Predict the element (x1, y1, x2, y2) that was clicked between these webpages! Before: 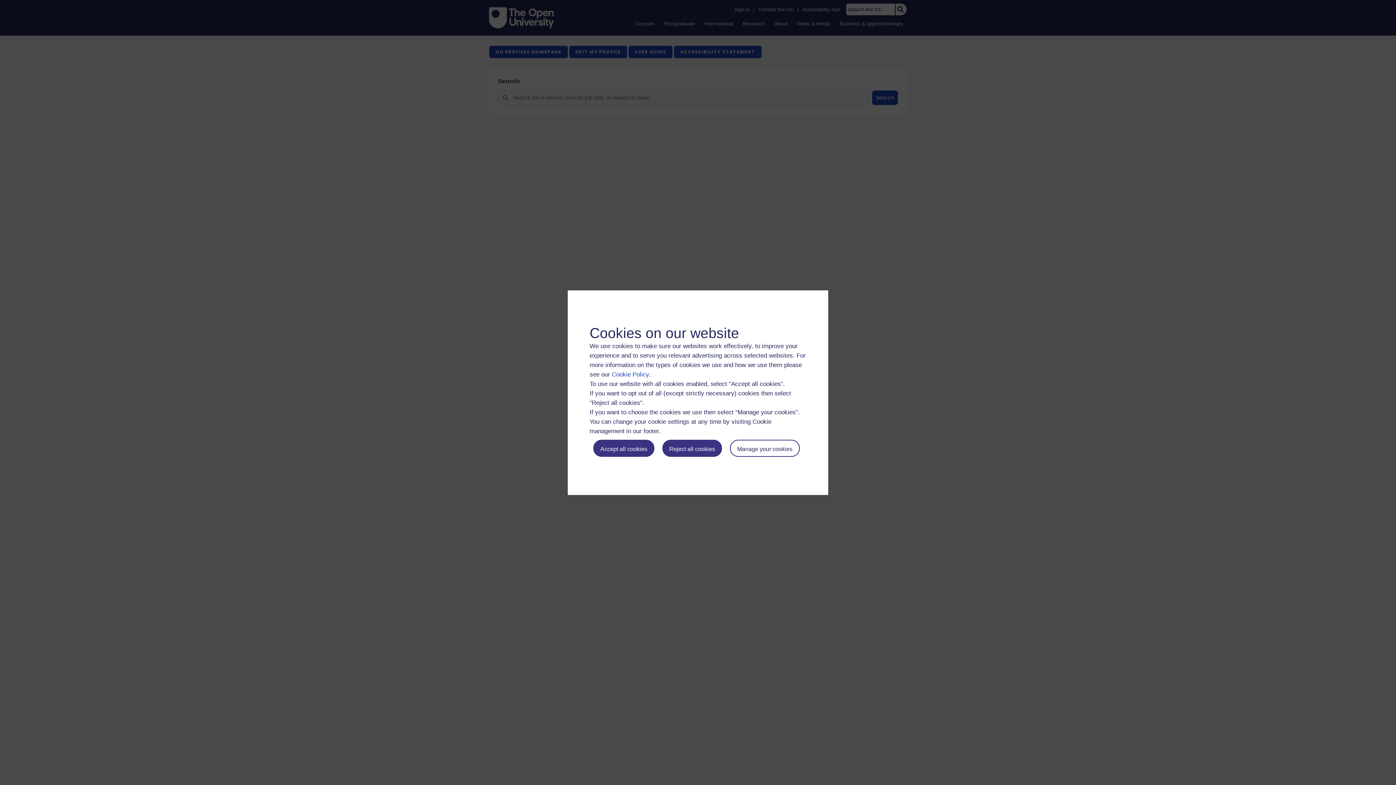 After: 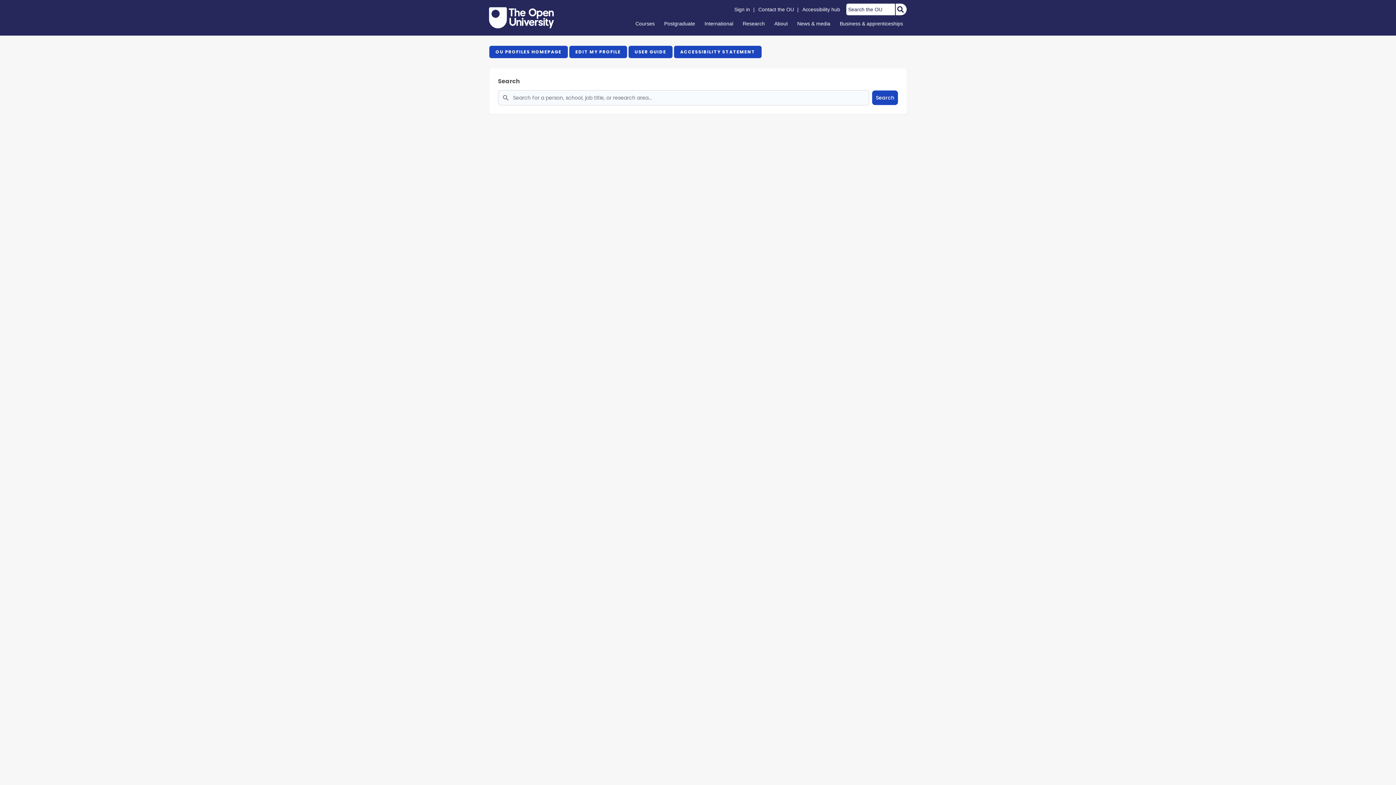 Action: label: Reject all cookies bbox: (662, 439, 722, 456)